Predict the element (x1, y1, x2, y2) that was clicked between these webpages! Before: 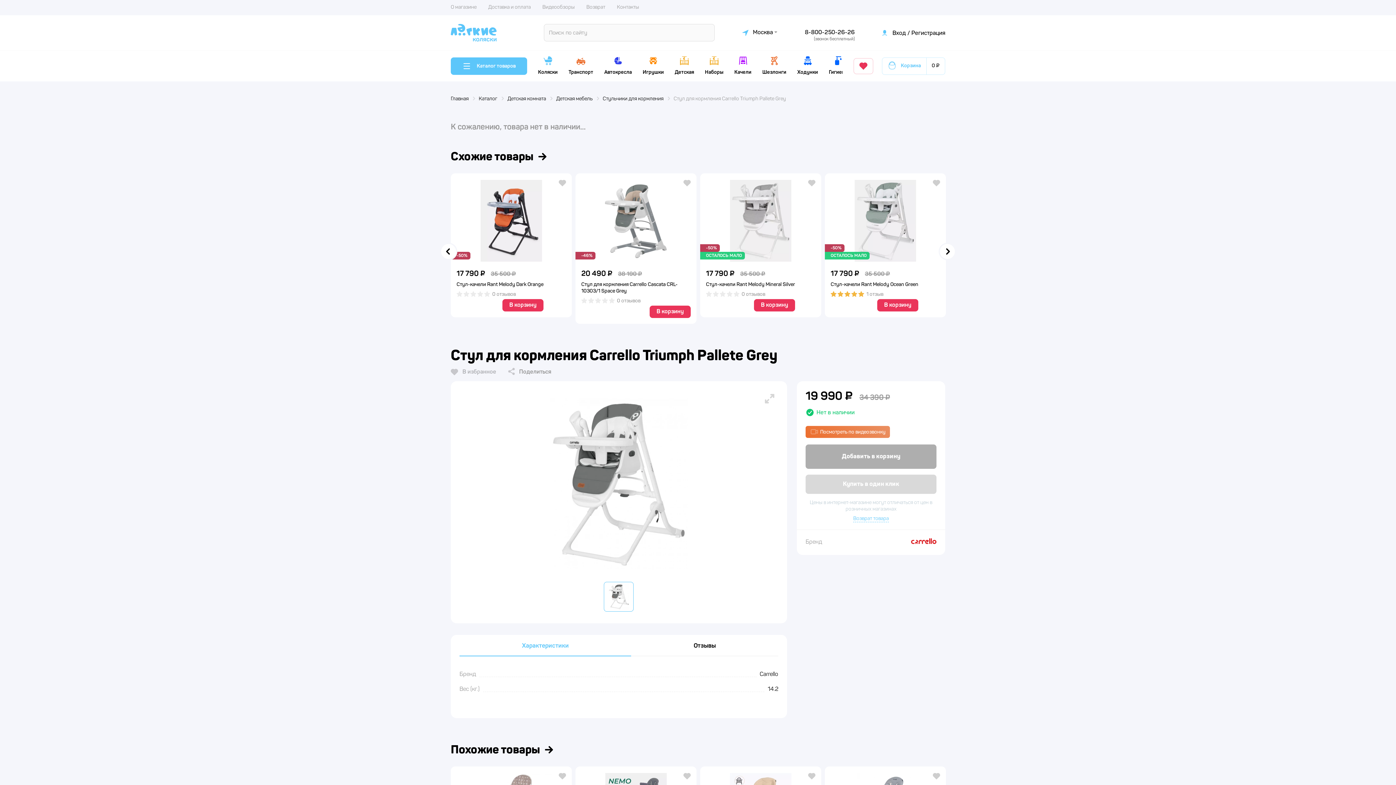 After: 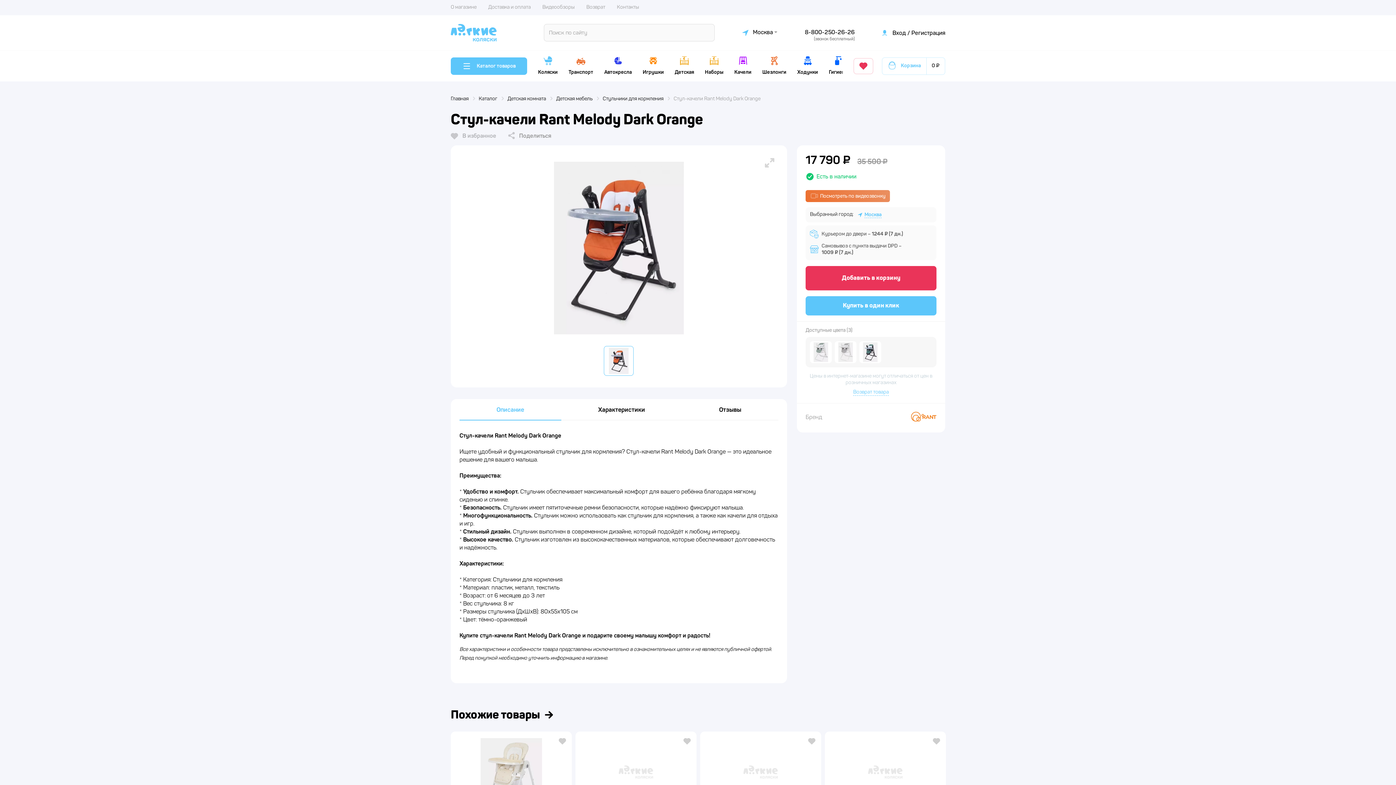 Action: bbox: (575, 173, 696, 317) label: -50%
17 790 ₽ 35 500 ₽
Стул-качели Rant Melody Dark Orange
0
отзывов
В корзину